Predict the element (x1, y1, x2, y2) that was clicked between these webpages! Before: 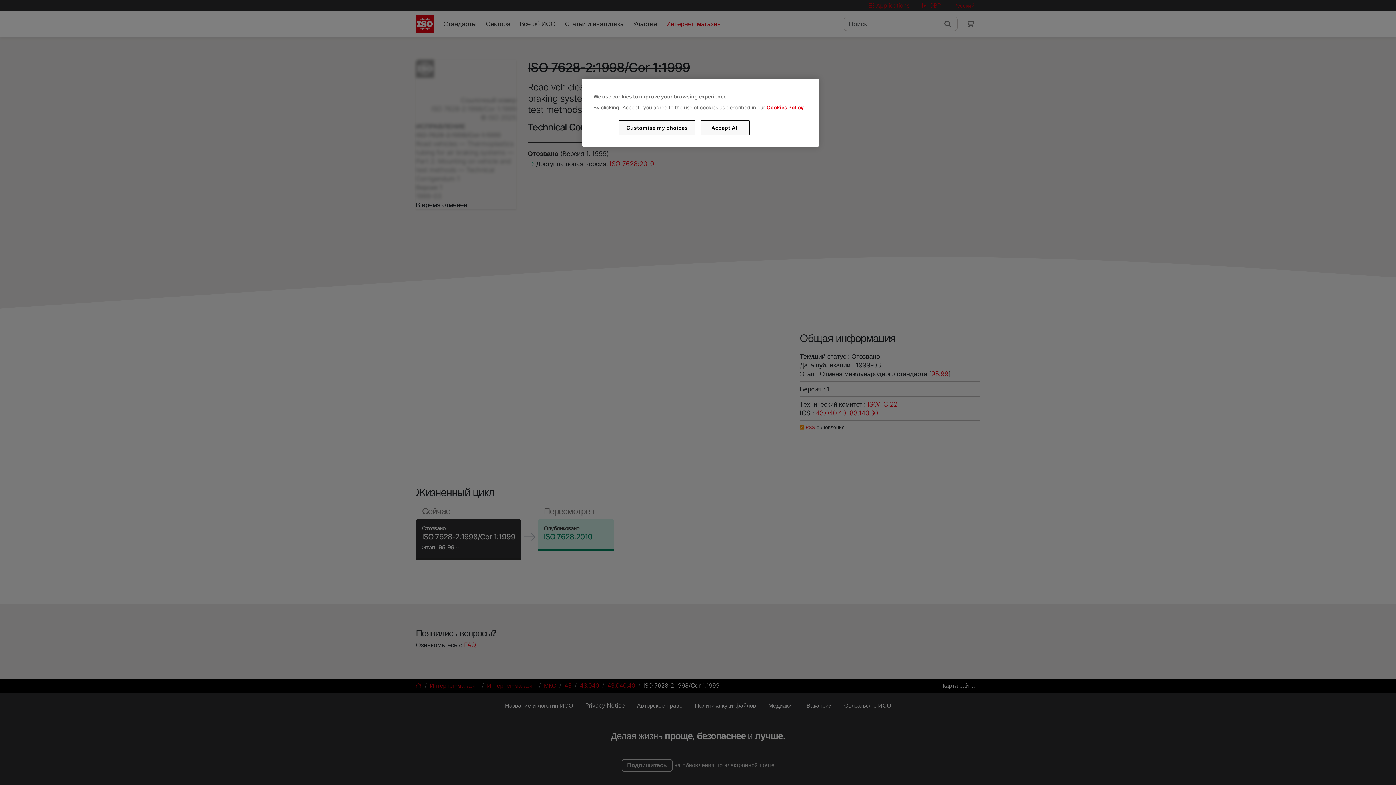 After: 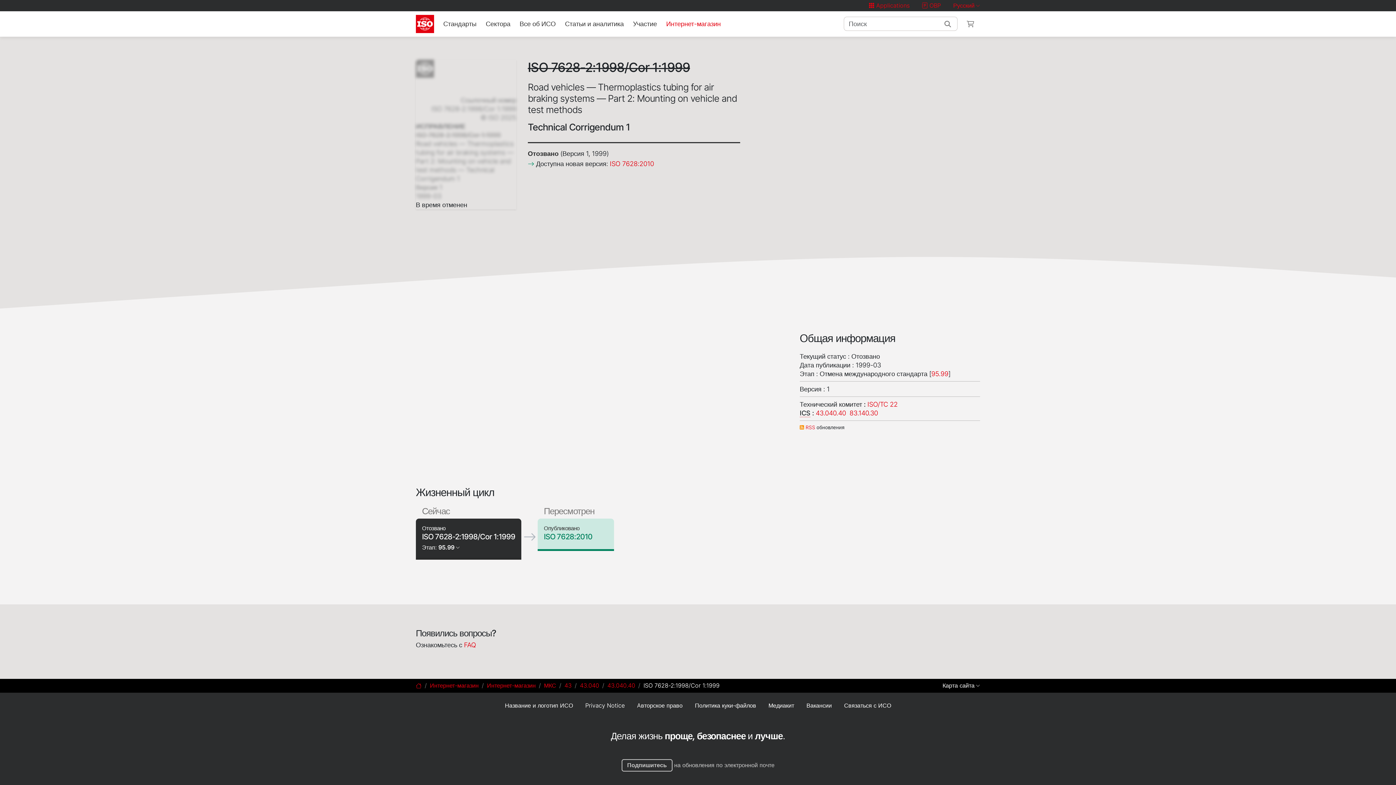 Action: label: Accept All bbox: (700, 120, 749, 135)